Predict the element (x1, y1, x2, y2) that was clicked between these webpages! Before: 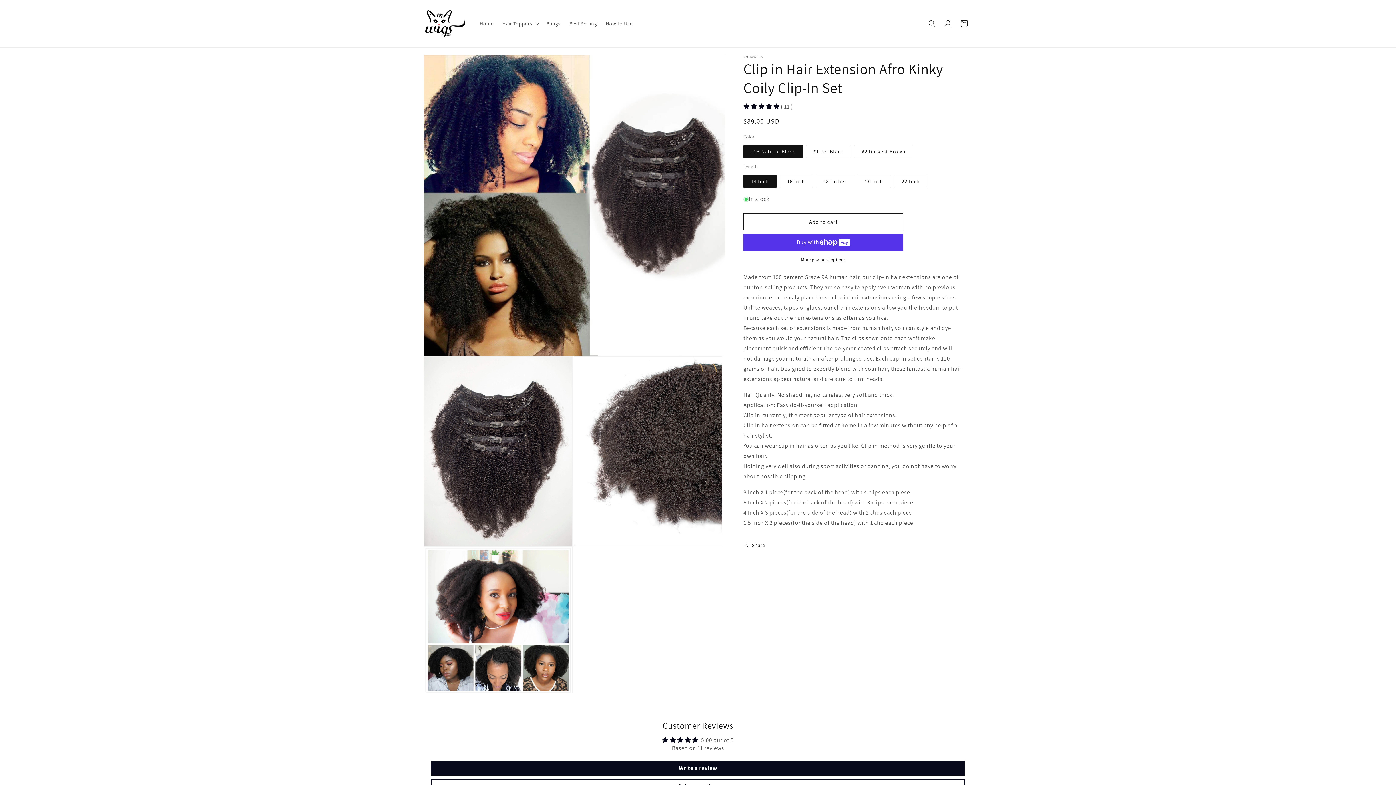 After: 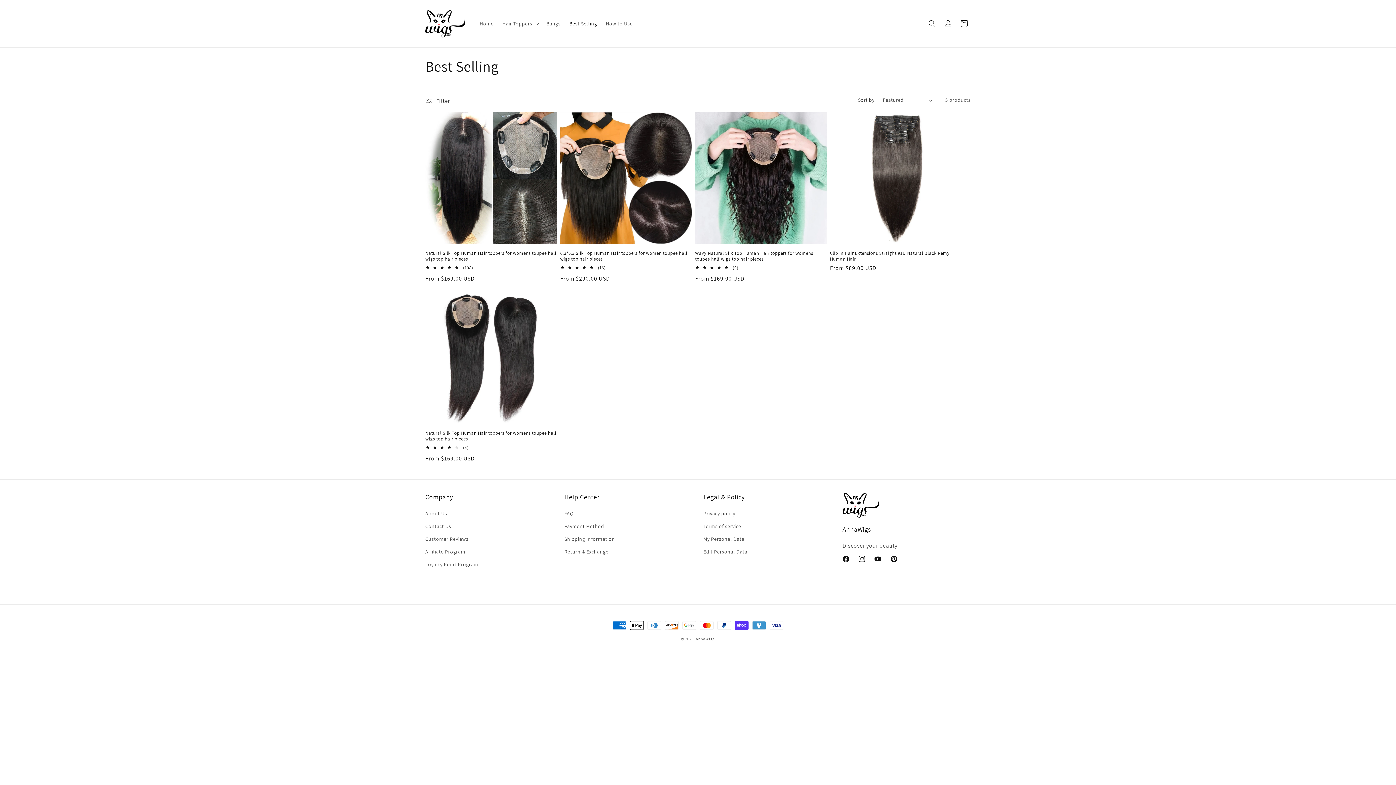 Action: bbox: (565, 16, 601, 31) label: Best Selling